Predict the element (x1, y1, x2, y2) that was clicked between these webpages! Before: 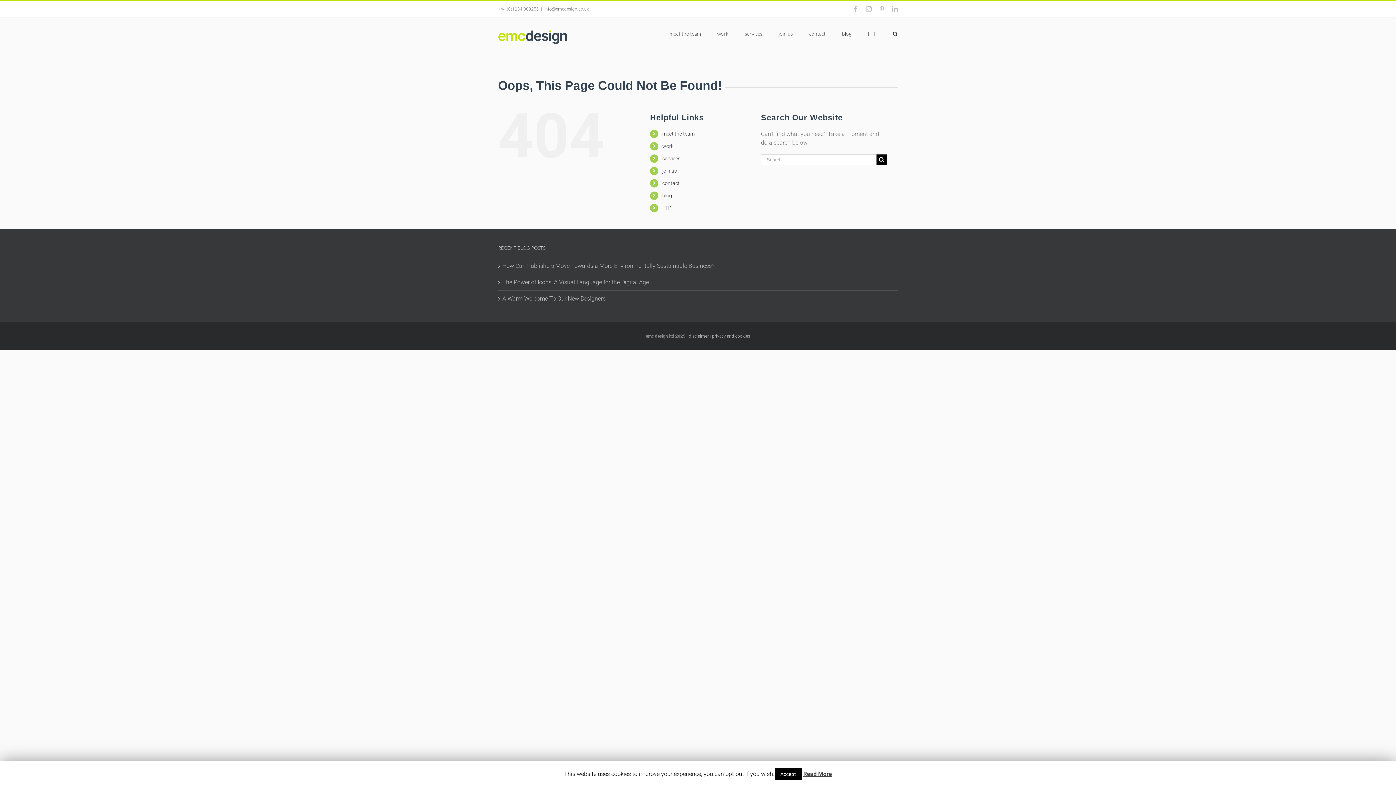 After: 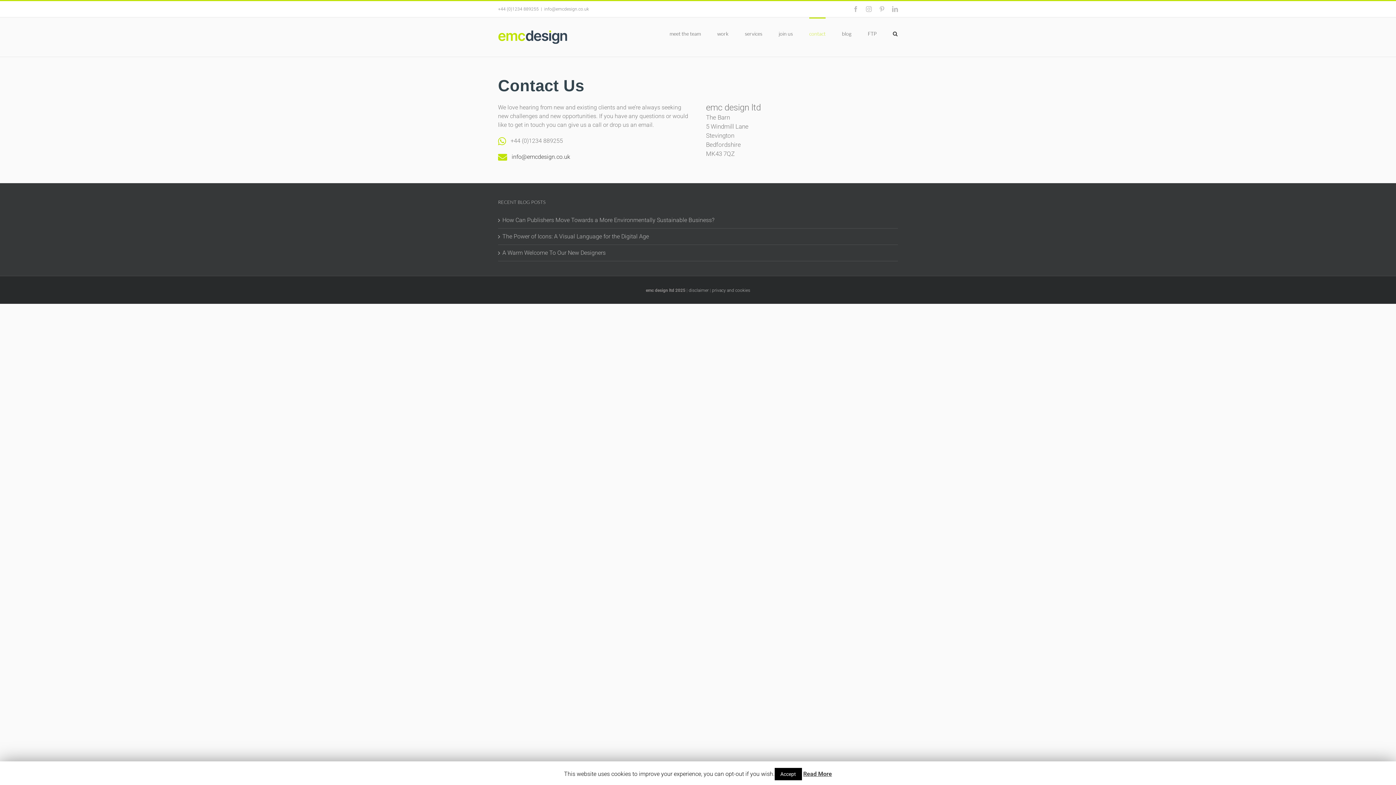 Action: label: contact bbox: (809, 17, 825, 48)